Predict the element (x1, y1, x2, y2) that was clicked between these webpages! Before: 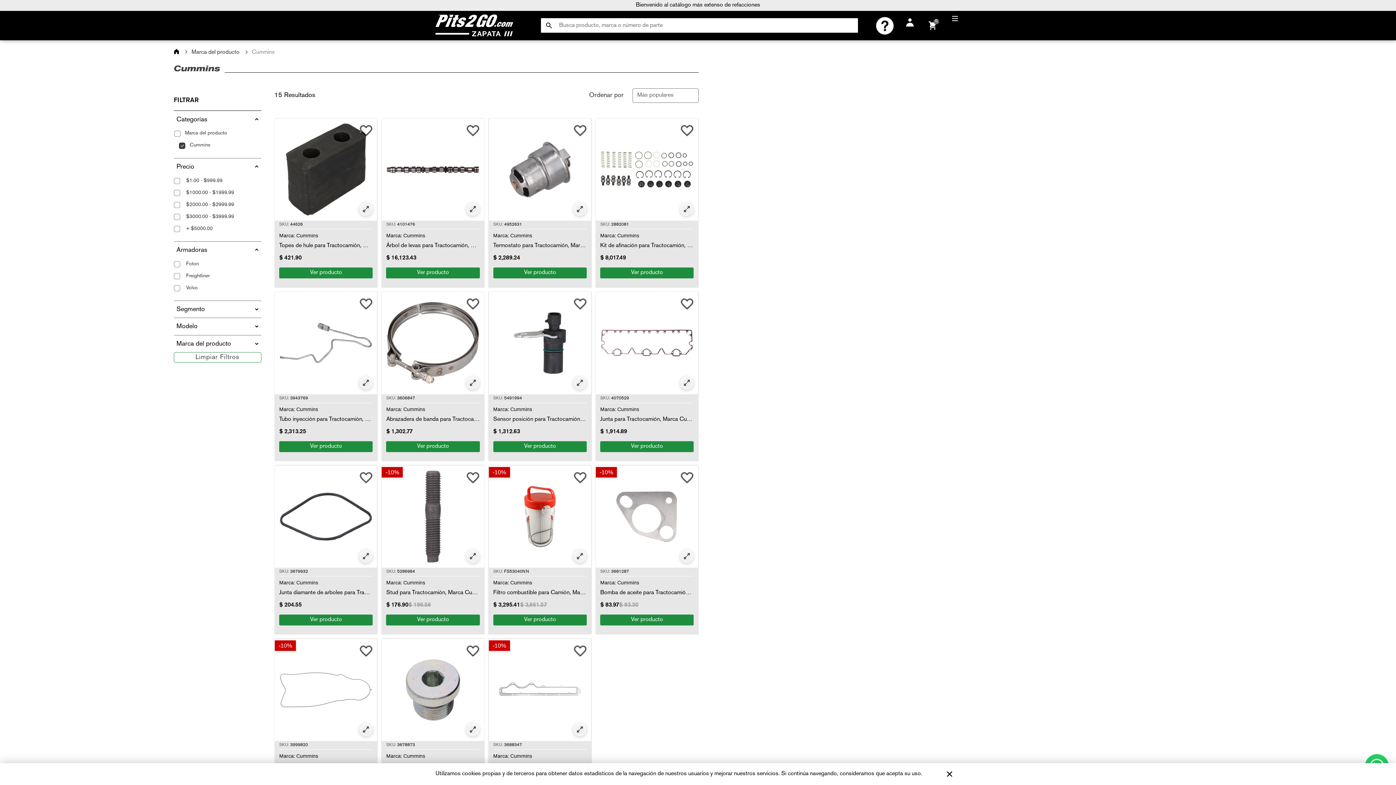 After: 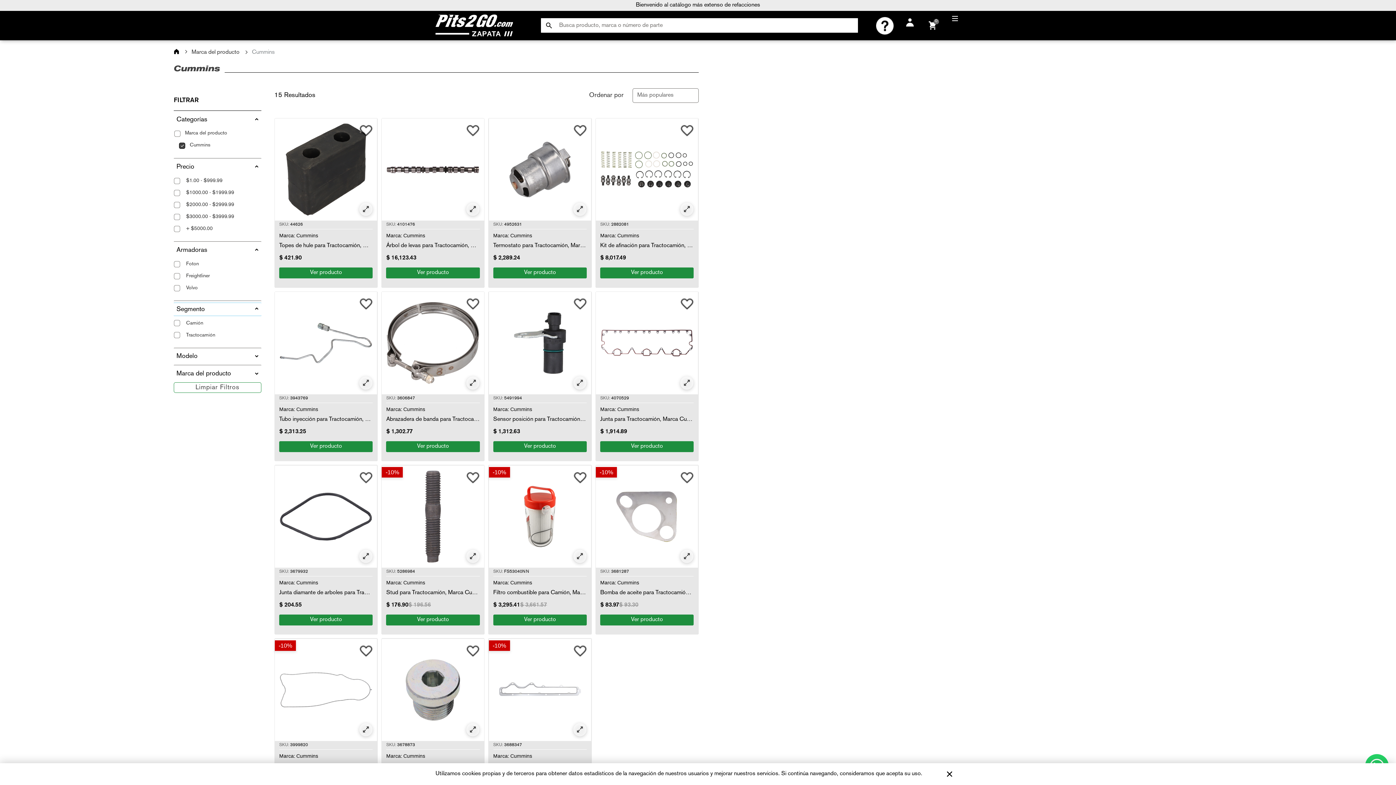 Action: bbox: (173, 303, 261, 315) label: Segmento